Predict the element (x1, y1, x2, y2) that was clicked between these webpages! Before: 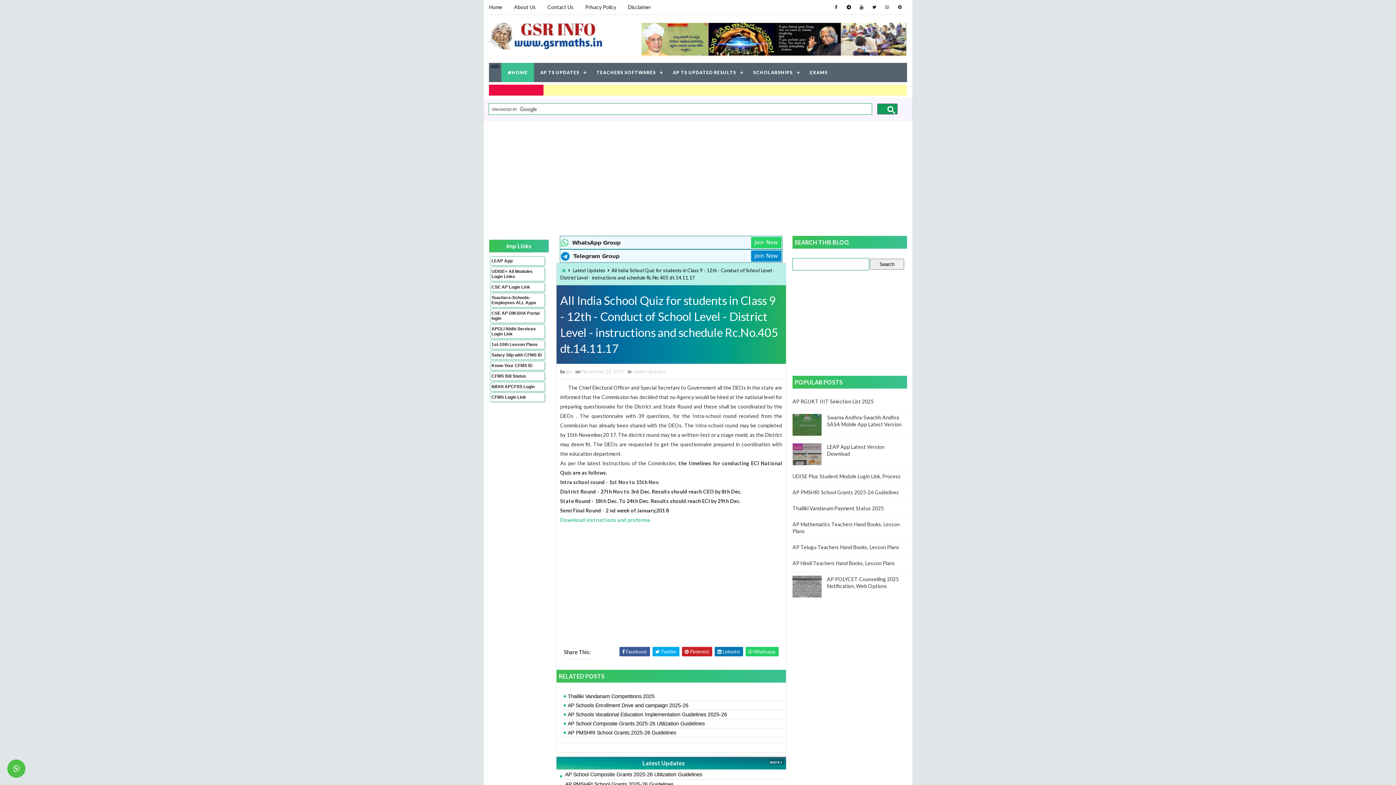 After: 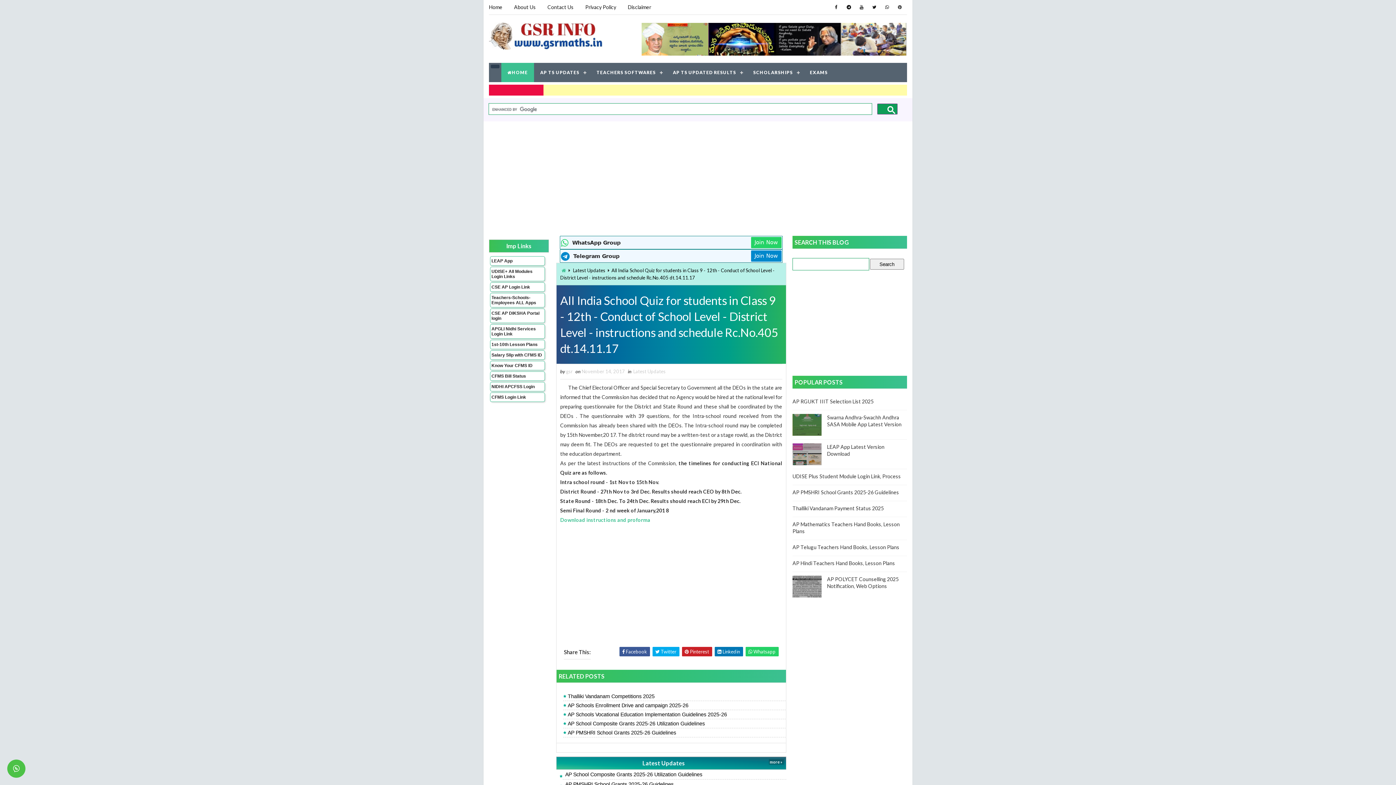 Action: bbox: (751, 237, 781, 248) label: Join Now